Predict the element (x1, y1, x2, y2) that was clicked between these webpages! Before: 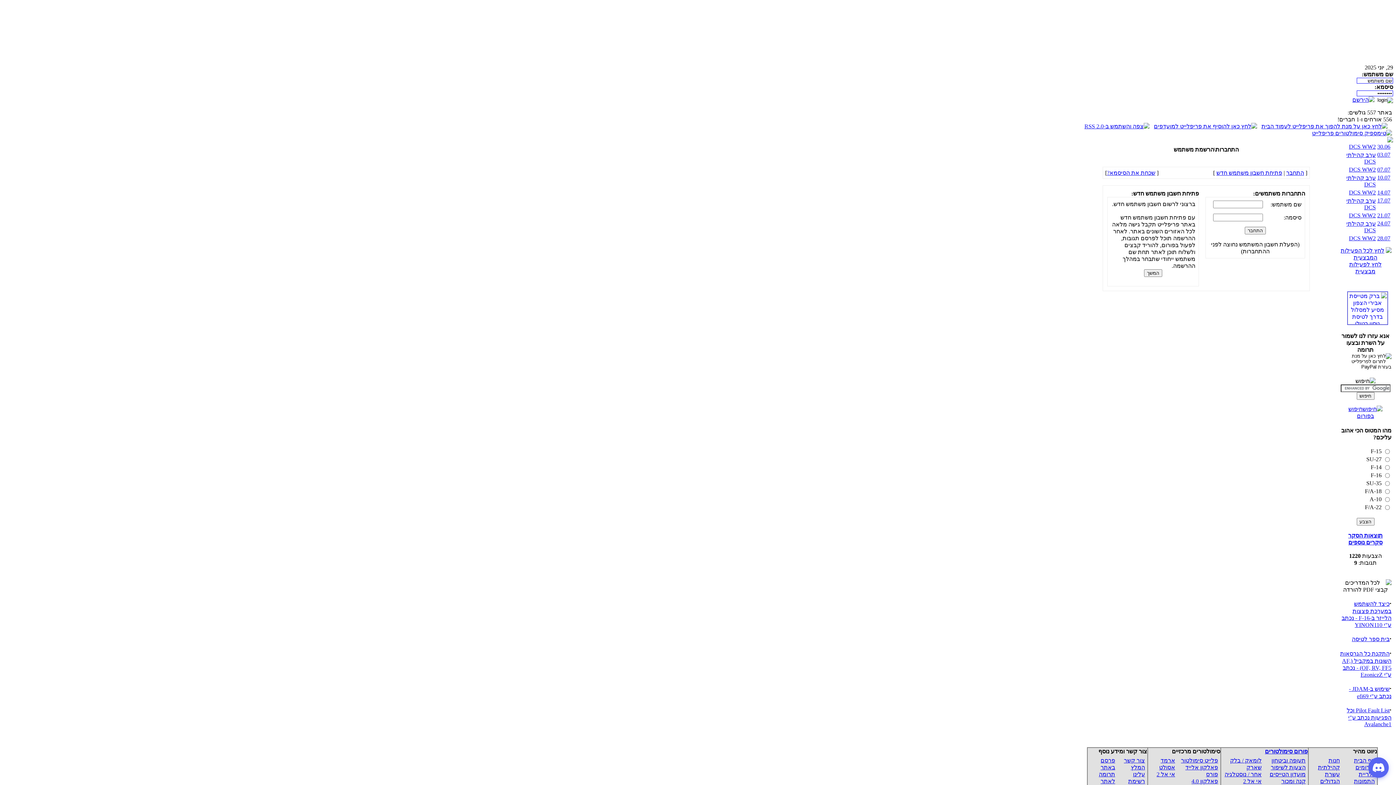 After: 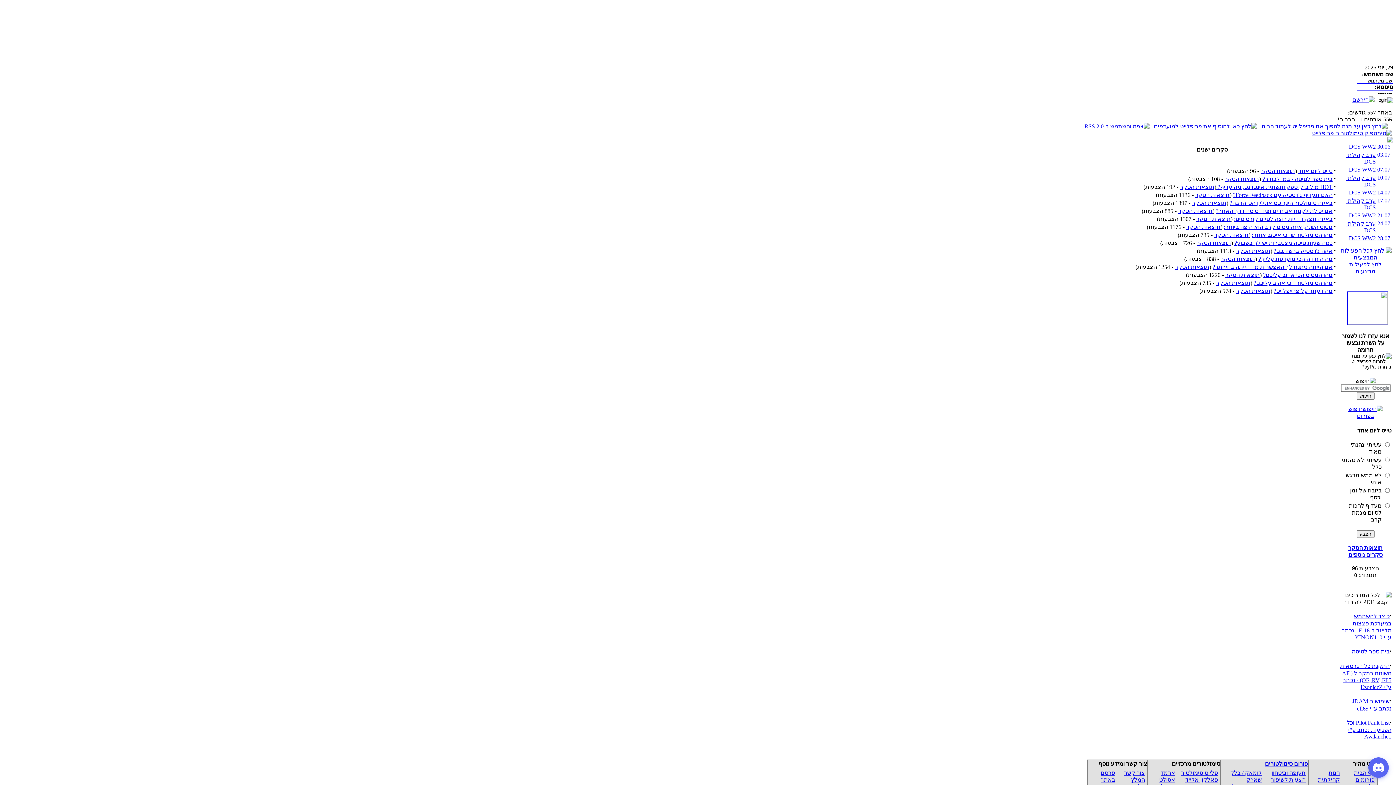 Action: label: סקרים נוספים bbox: (1348, 539, 1382, 545)